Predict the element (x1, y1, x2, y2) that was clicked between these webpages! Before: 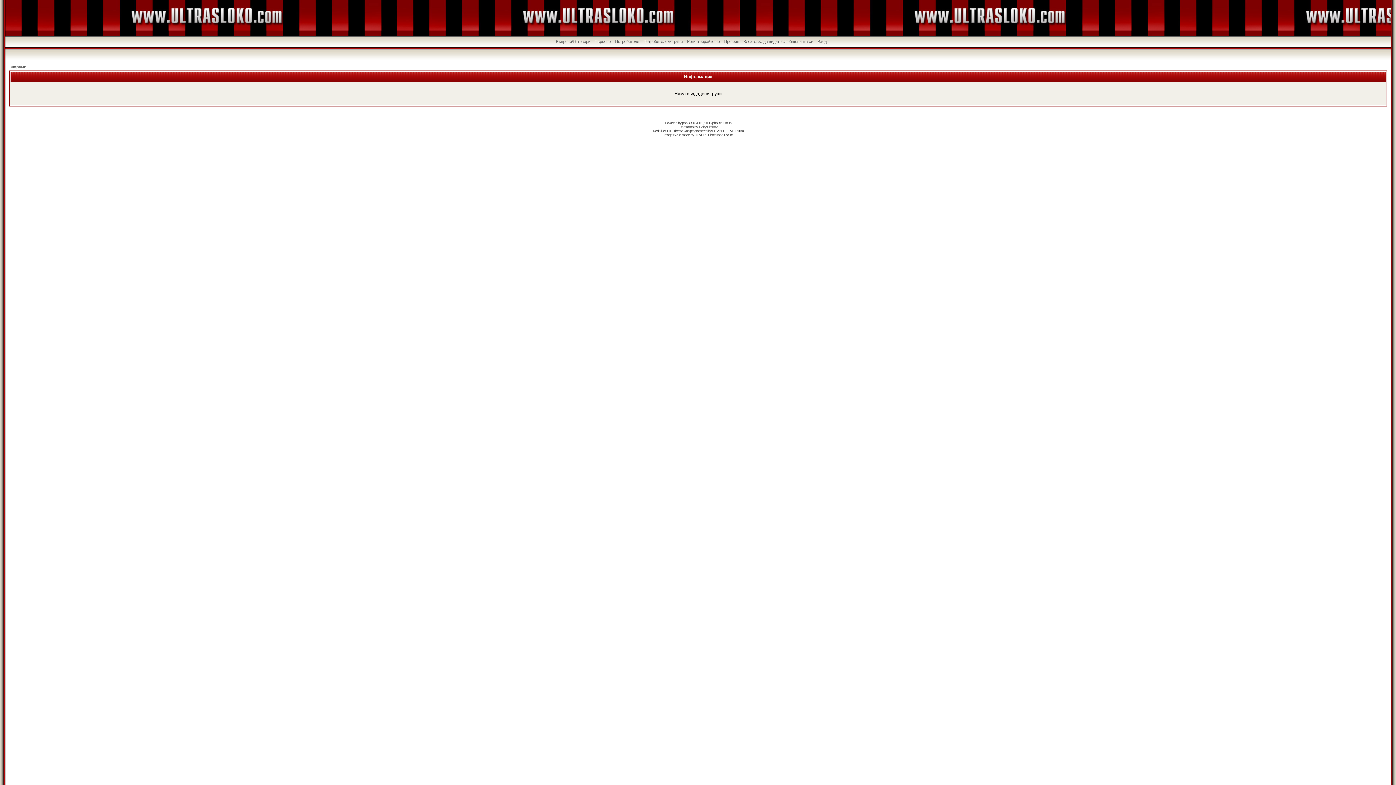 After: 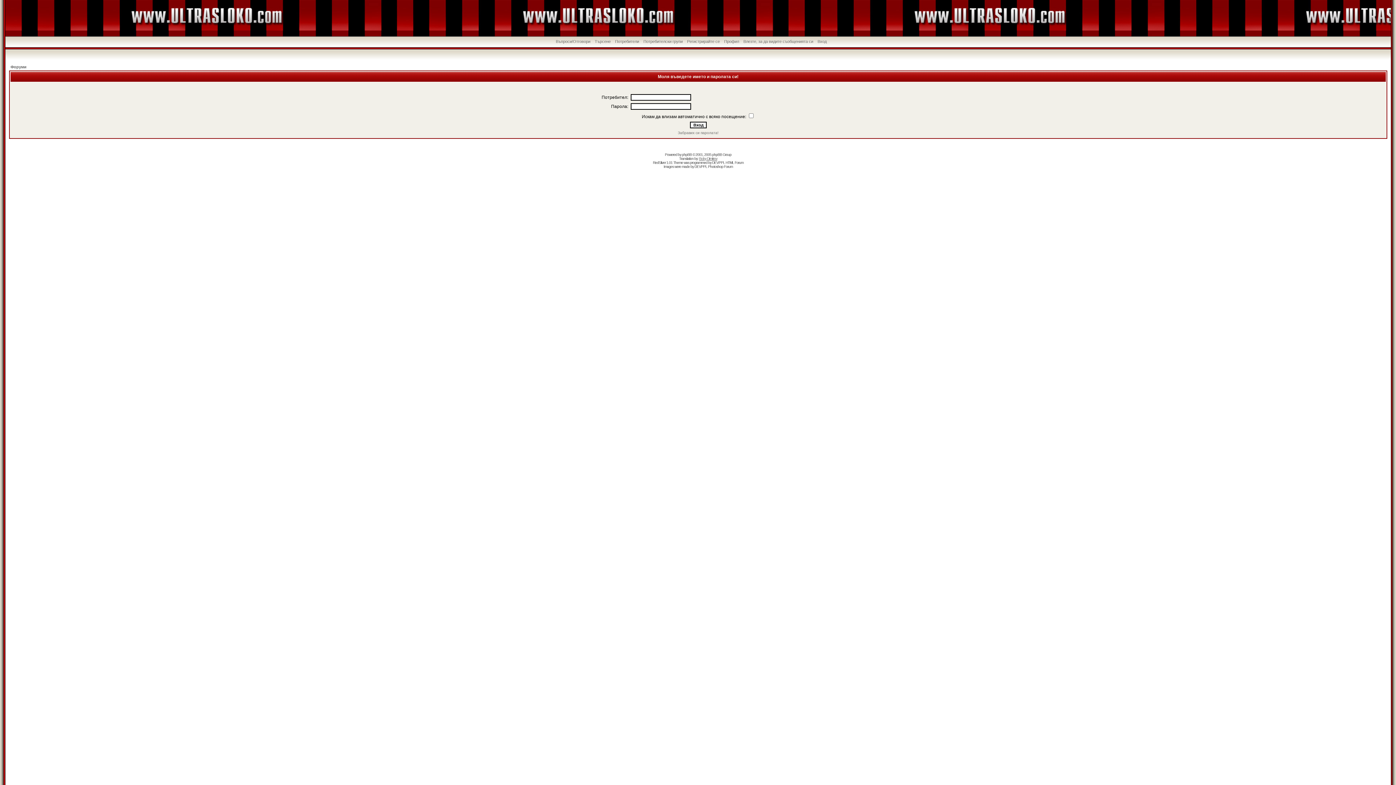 Action: label: Профил bbox: (724, 39, 739, 43)